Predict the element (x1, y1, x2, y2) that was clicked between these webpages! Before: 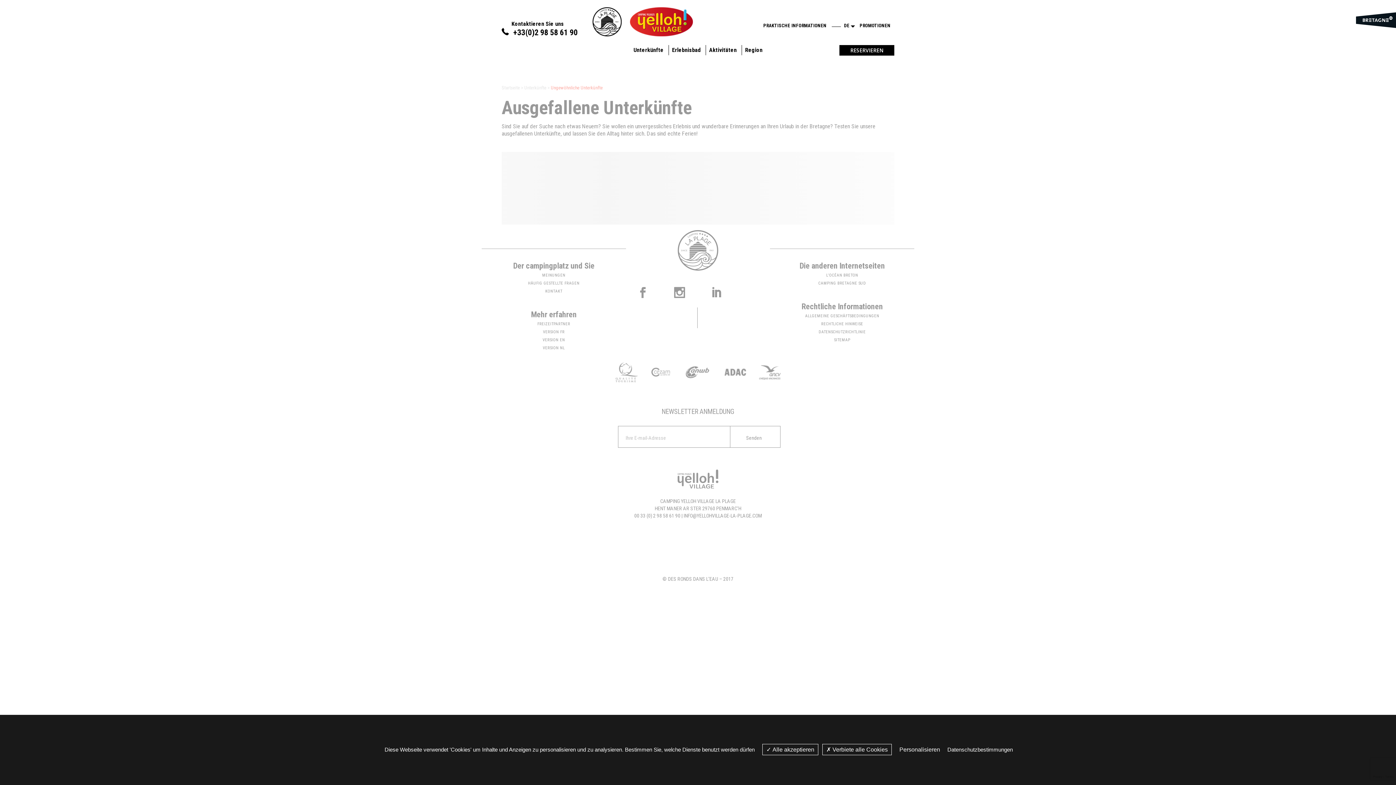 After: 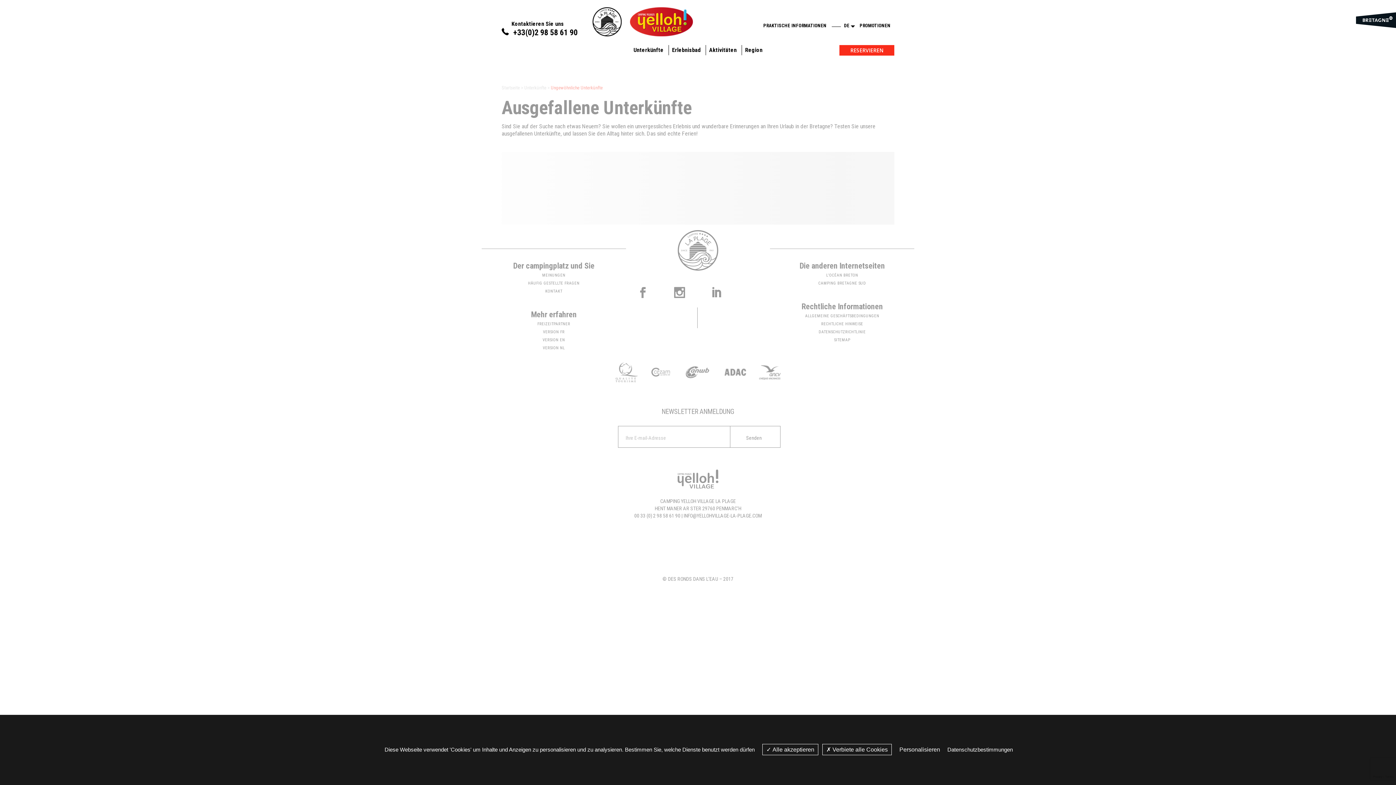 Action: label: RESERVIEREN bbox: (839, 45, 894, 55)